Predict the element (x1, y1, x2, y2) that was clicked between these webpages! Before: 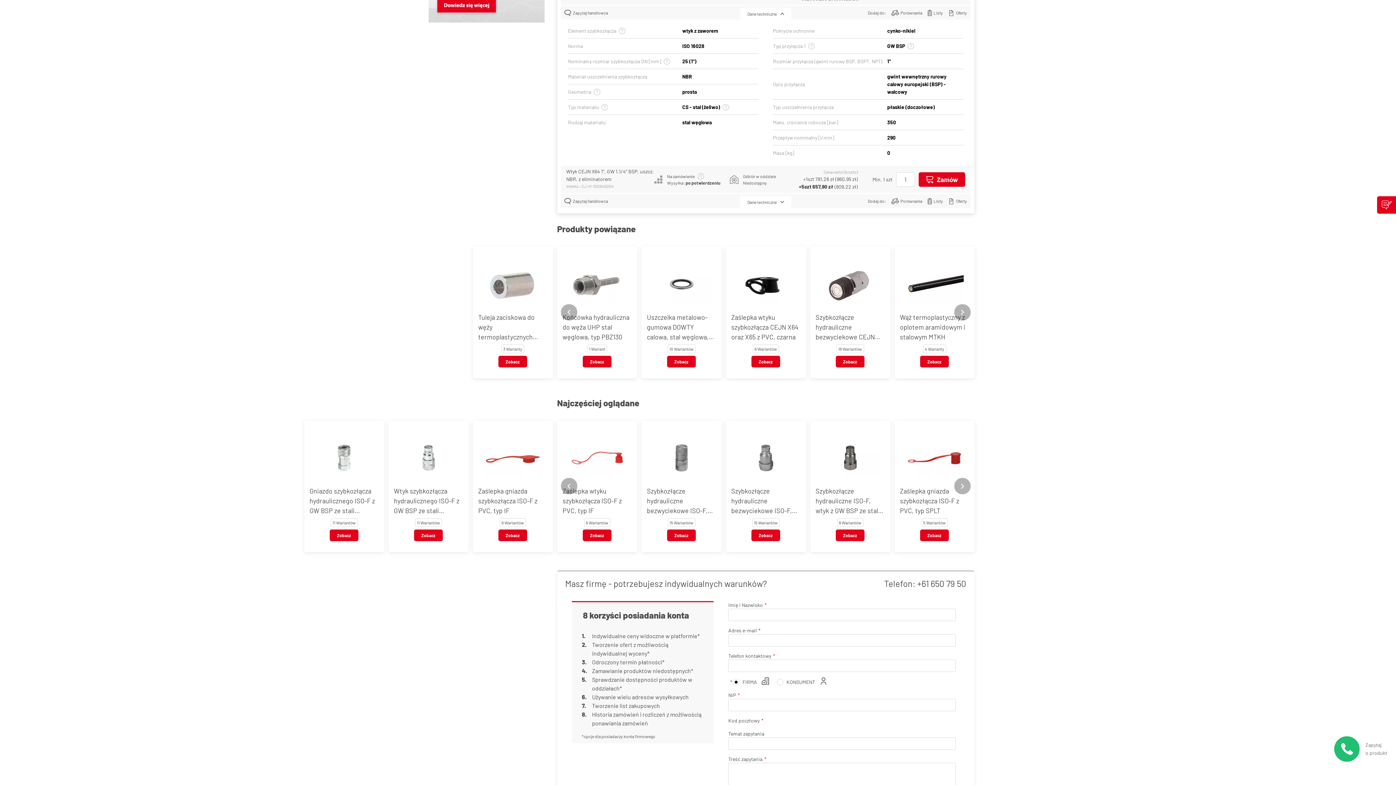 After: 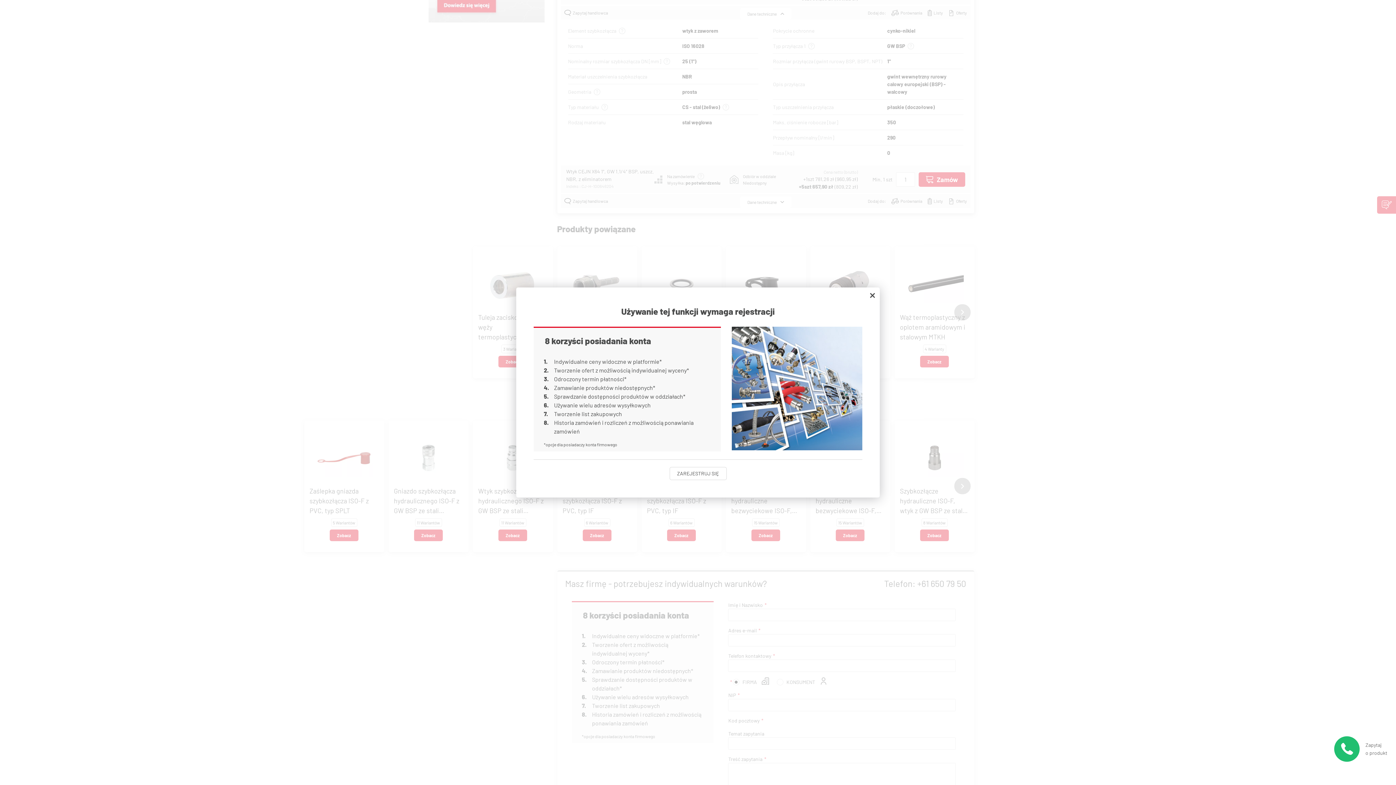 Action: bbox: (928, 9, 943, 16) label: Listy